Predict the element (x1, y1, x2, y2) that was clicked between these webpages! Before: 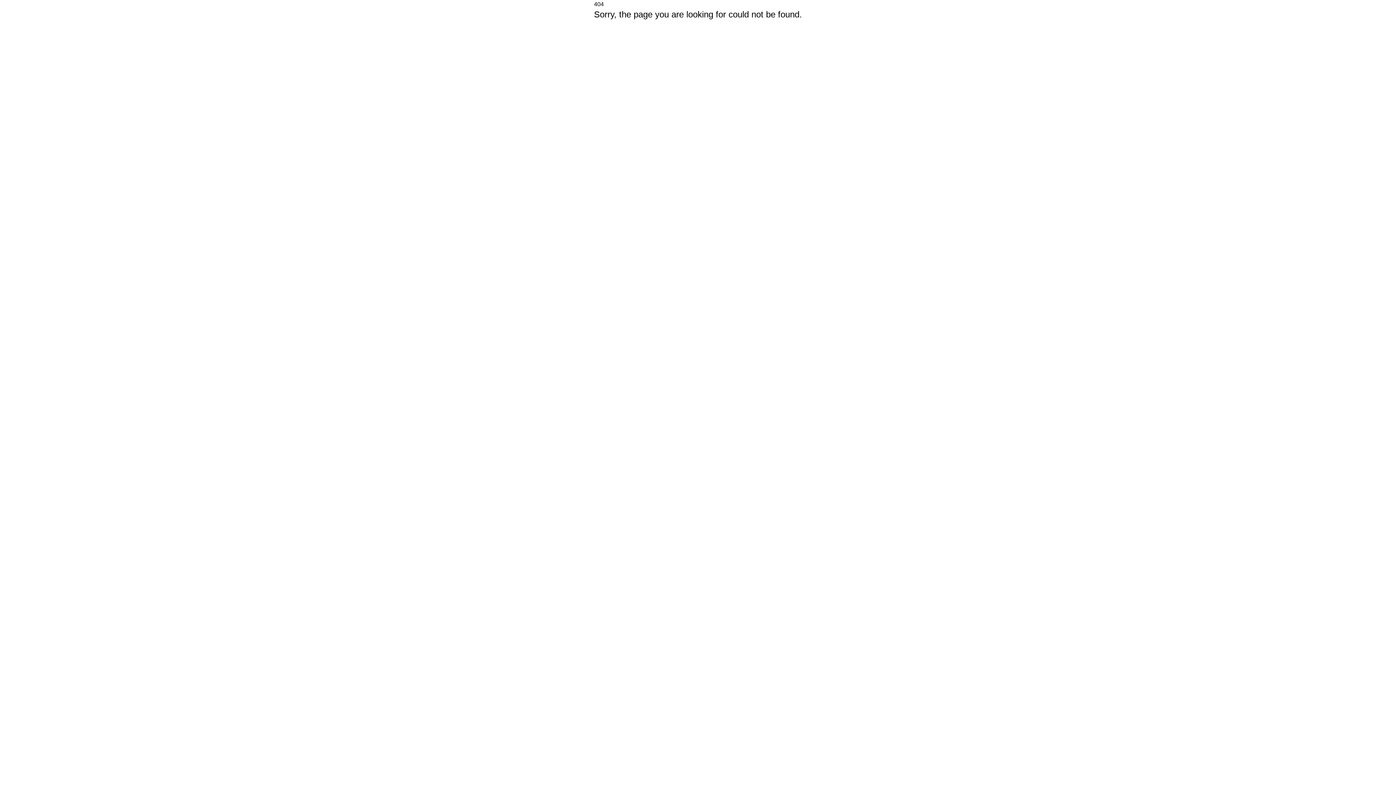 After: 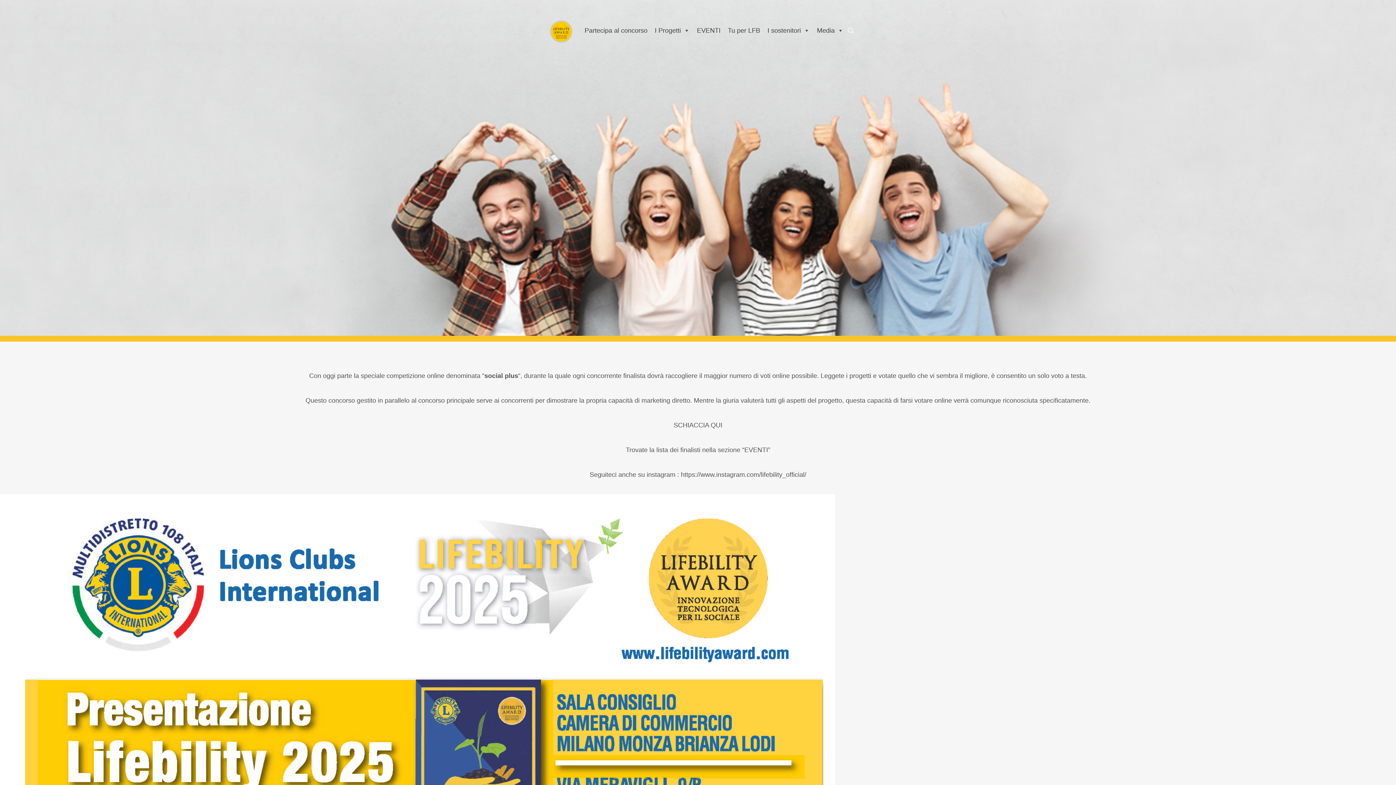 Action: bbox: (594, 21, 630, 27) label: Go Home